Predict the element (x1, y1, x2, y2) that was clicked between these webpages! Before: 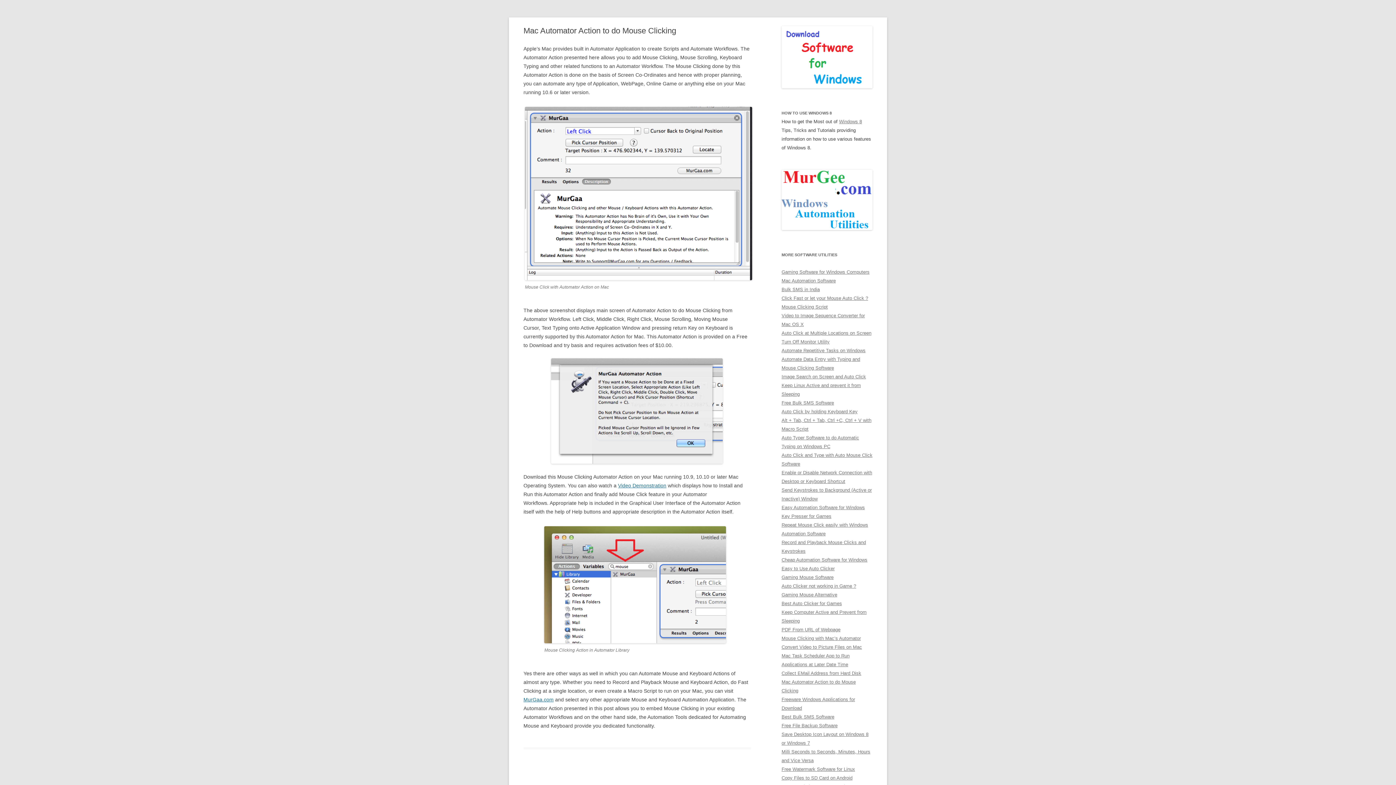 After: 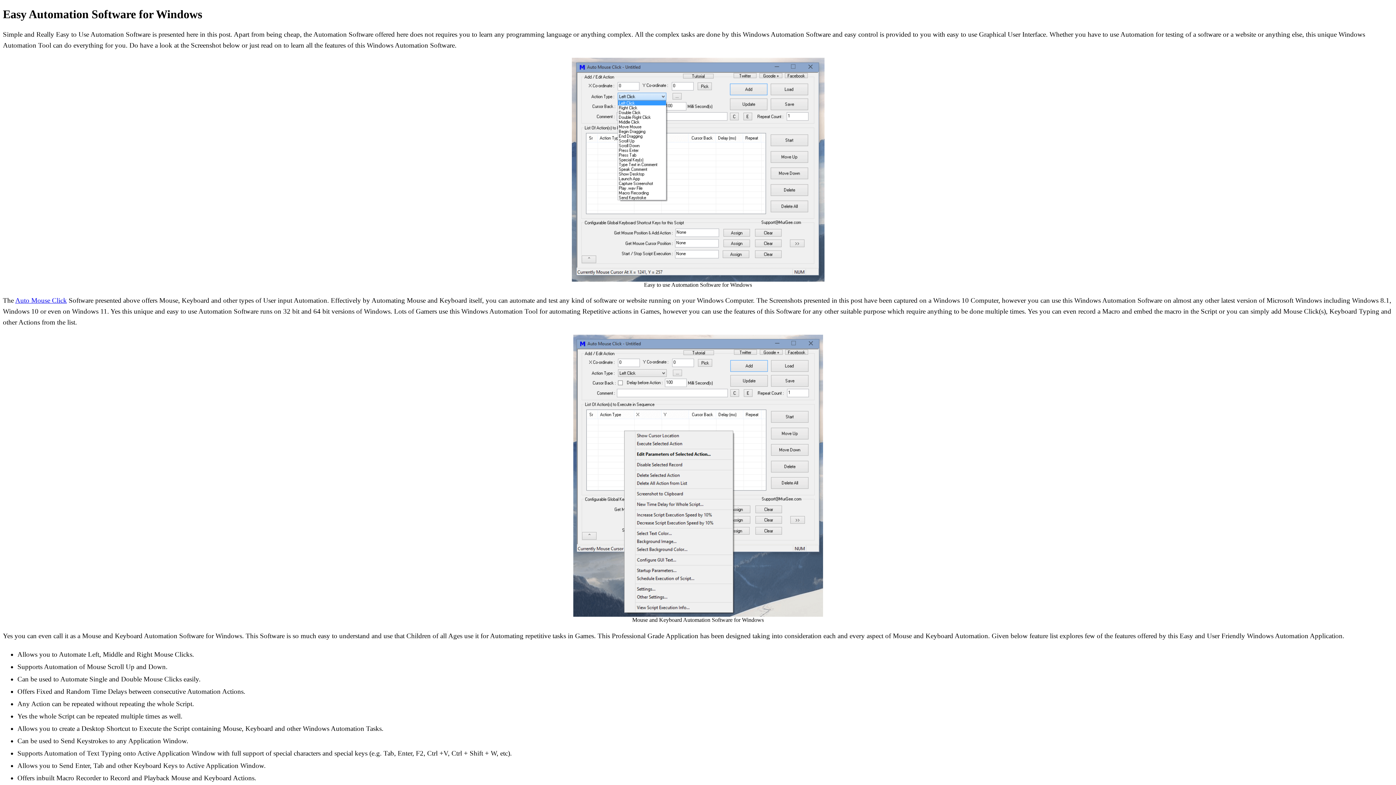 Action: bbox: (781, 505, 865, 510) label: Easy Automation Software for Windows